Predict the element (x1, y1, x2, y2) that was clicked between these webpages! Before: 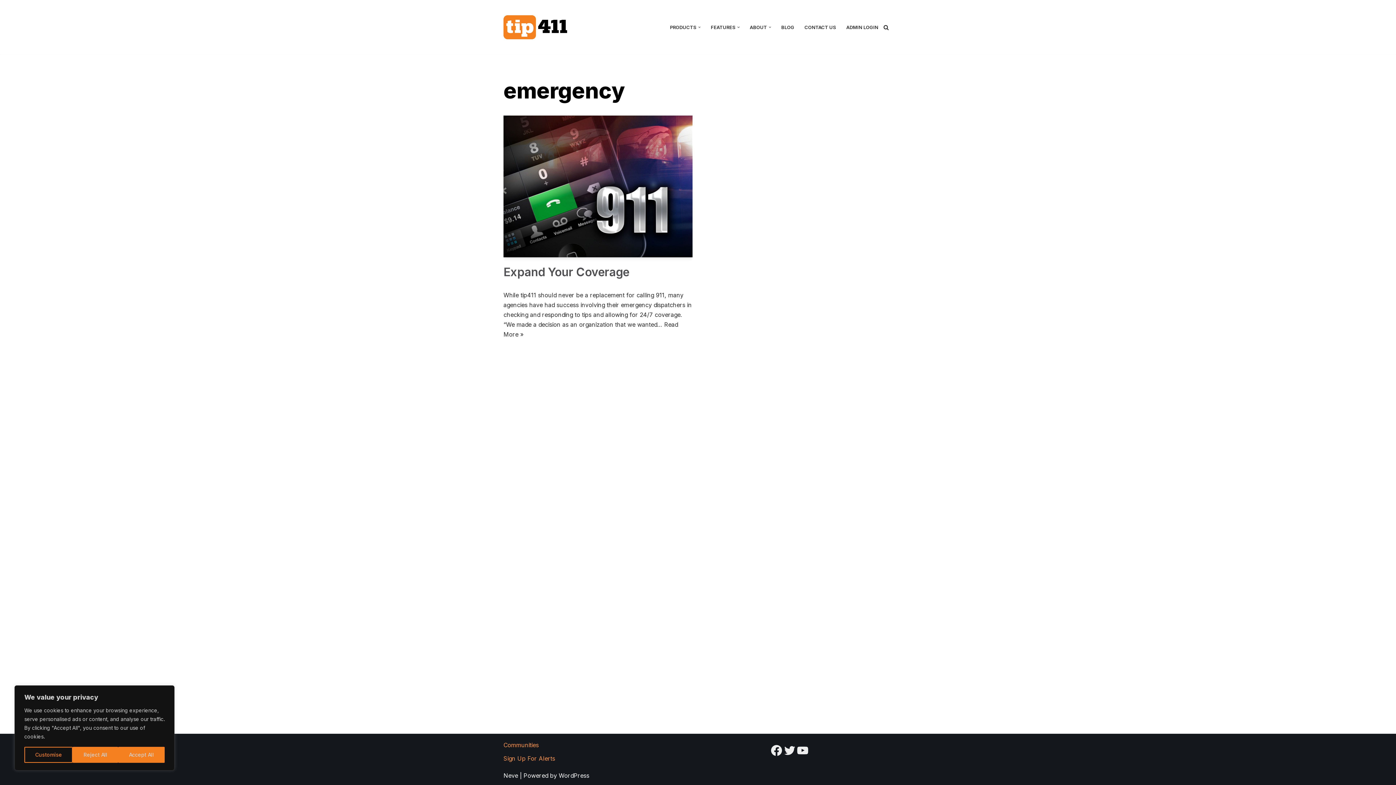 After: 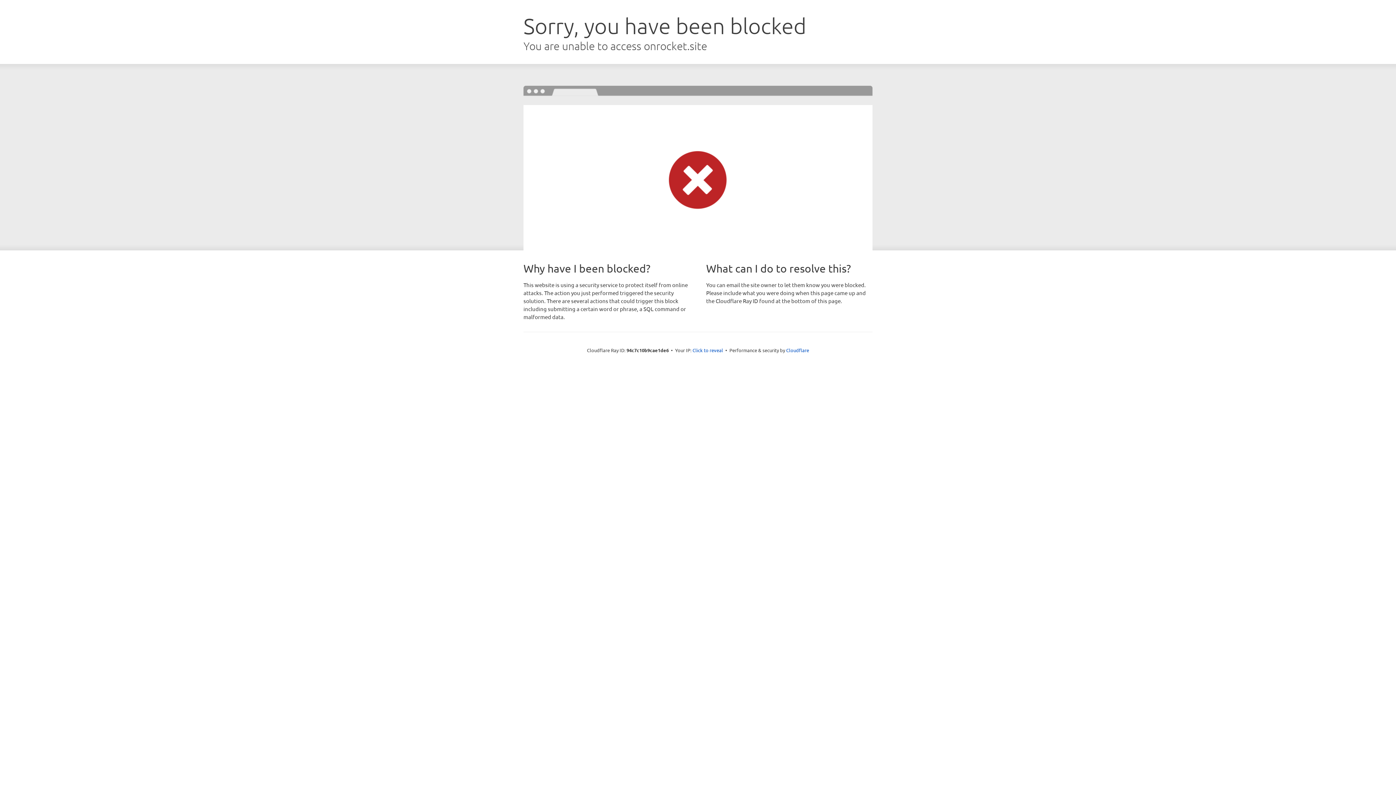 Action: label: Neve bbox: (503, 772, 518, 779)